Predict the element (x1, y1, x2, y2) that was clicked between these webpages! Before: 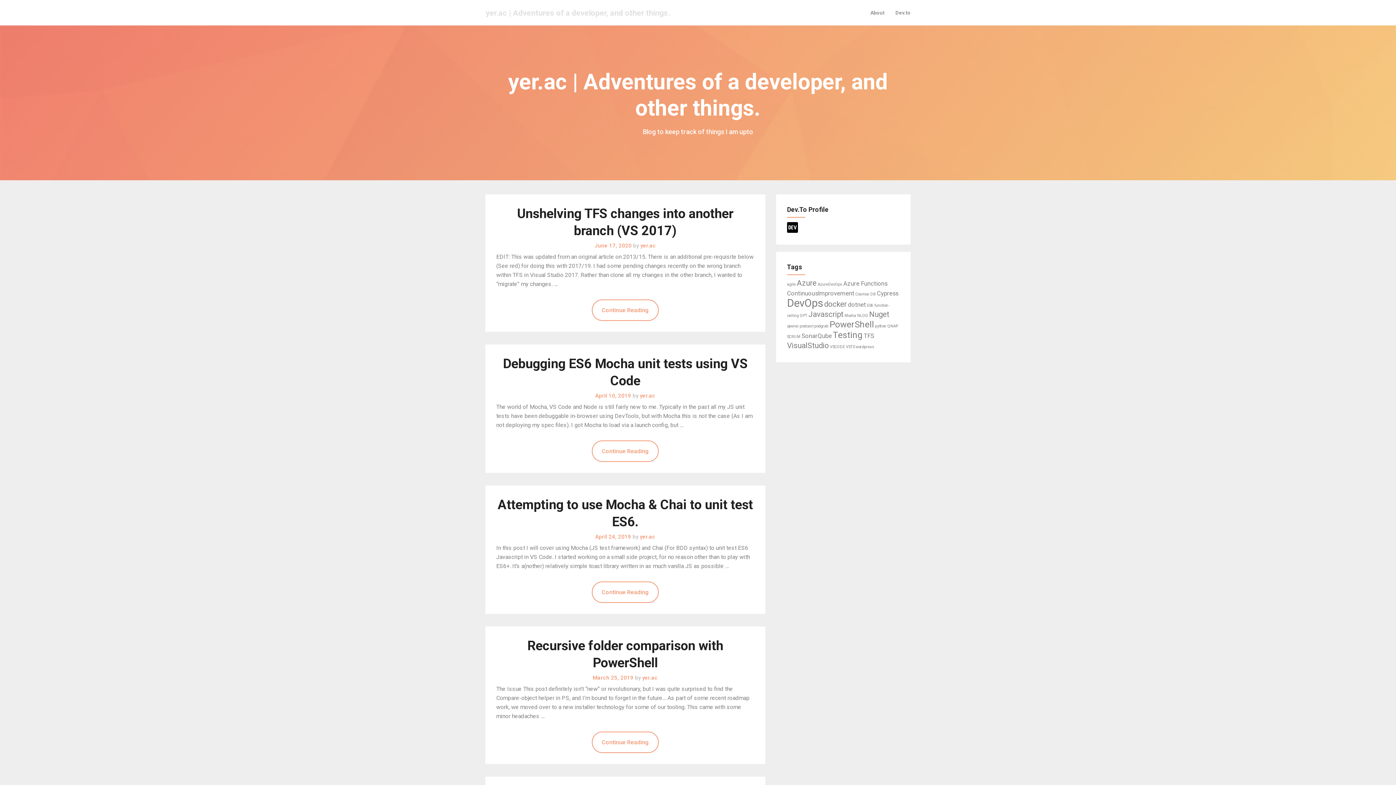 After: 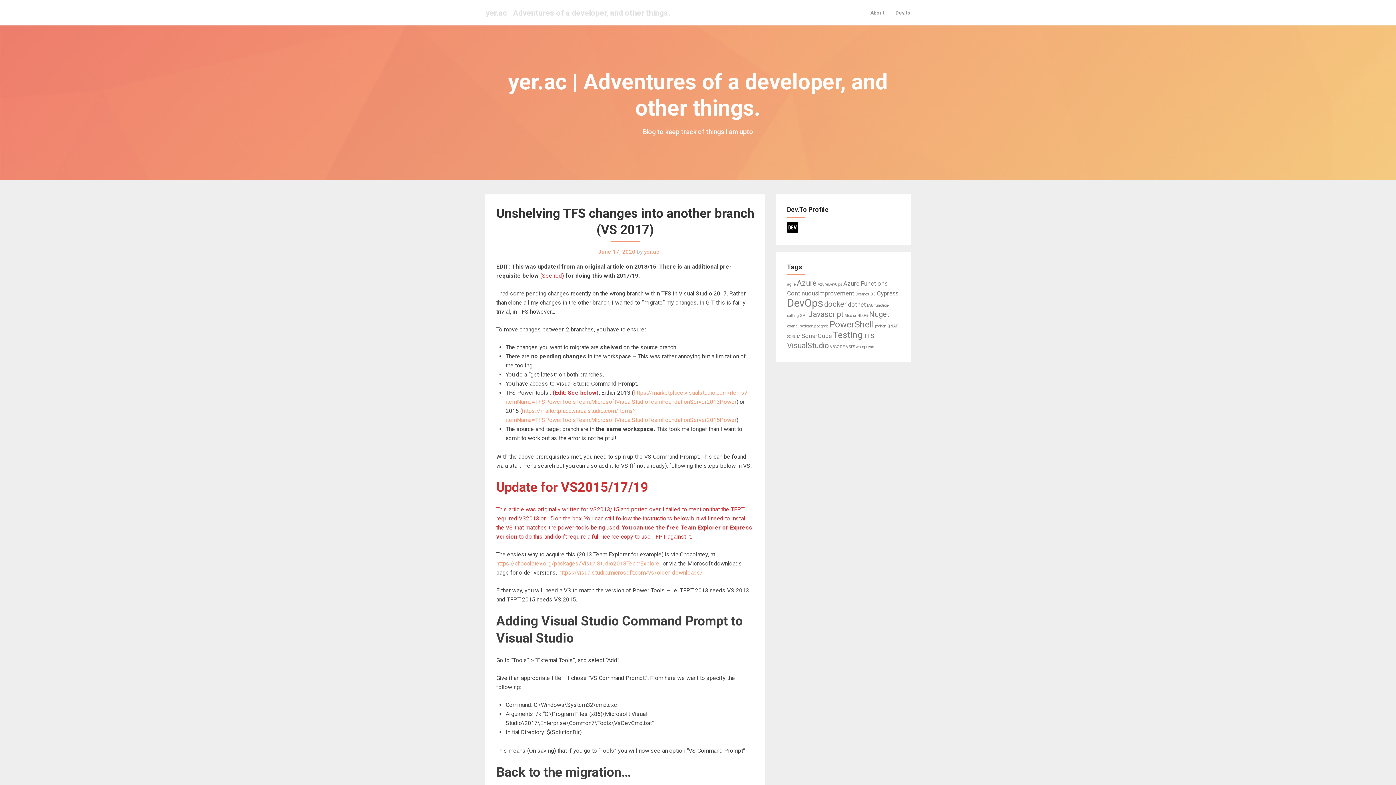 Action: bbox: (592, 299, 658, 321) label: Continue Reading